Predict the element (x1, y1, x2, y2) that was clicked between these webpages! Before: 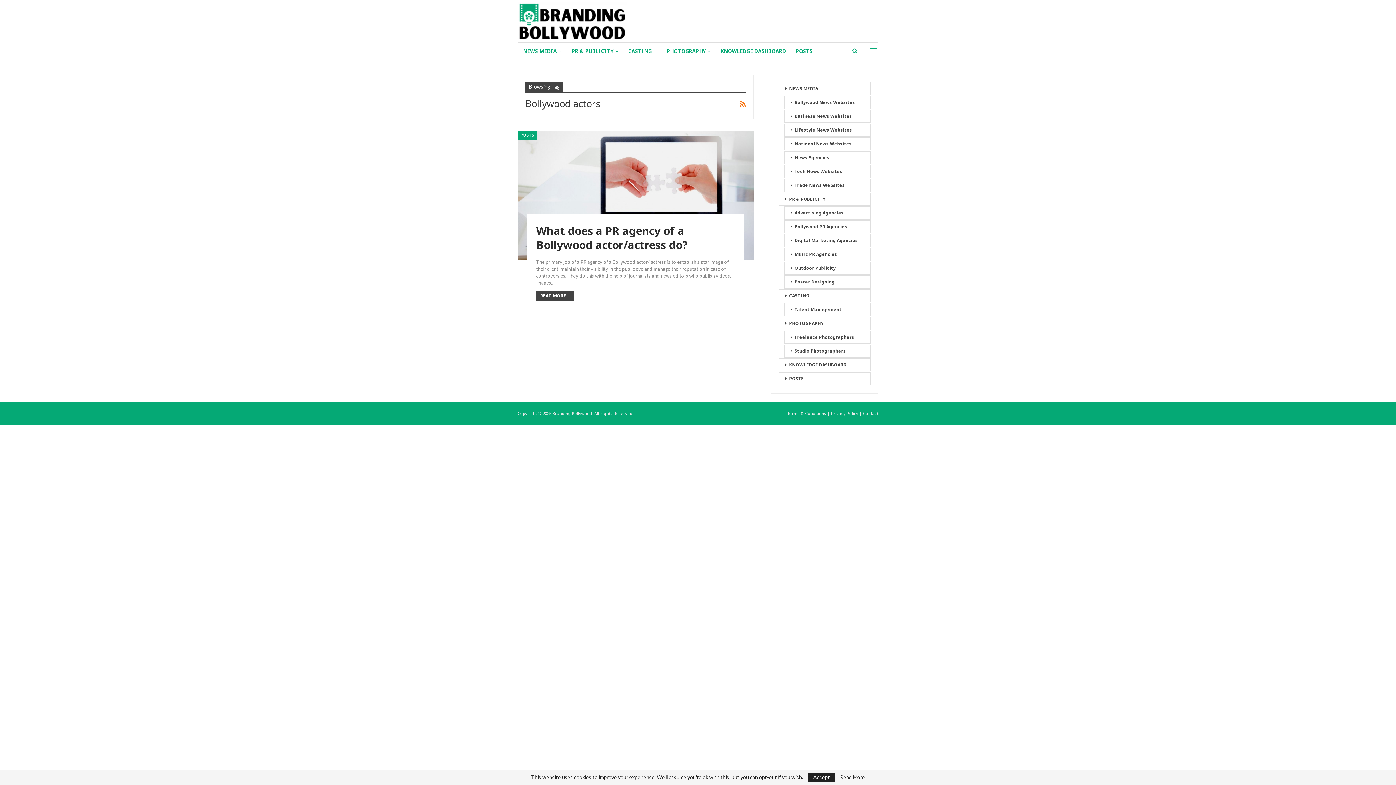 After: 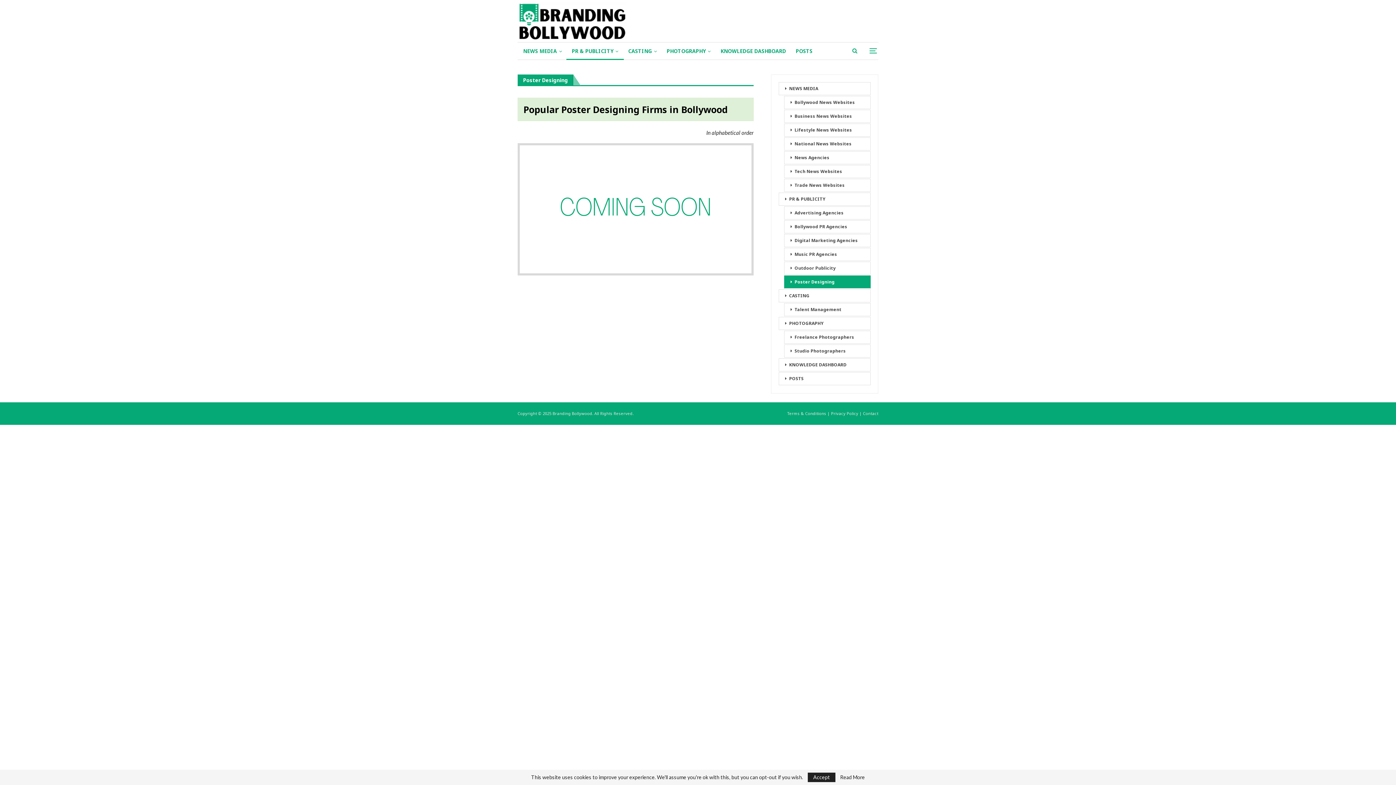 Action: label: Poster Designing bbox: (784, 275, 870, 288)